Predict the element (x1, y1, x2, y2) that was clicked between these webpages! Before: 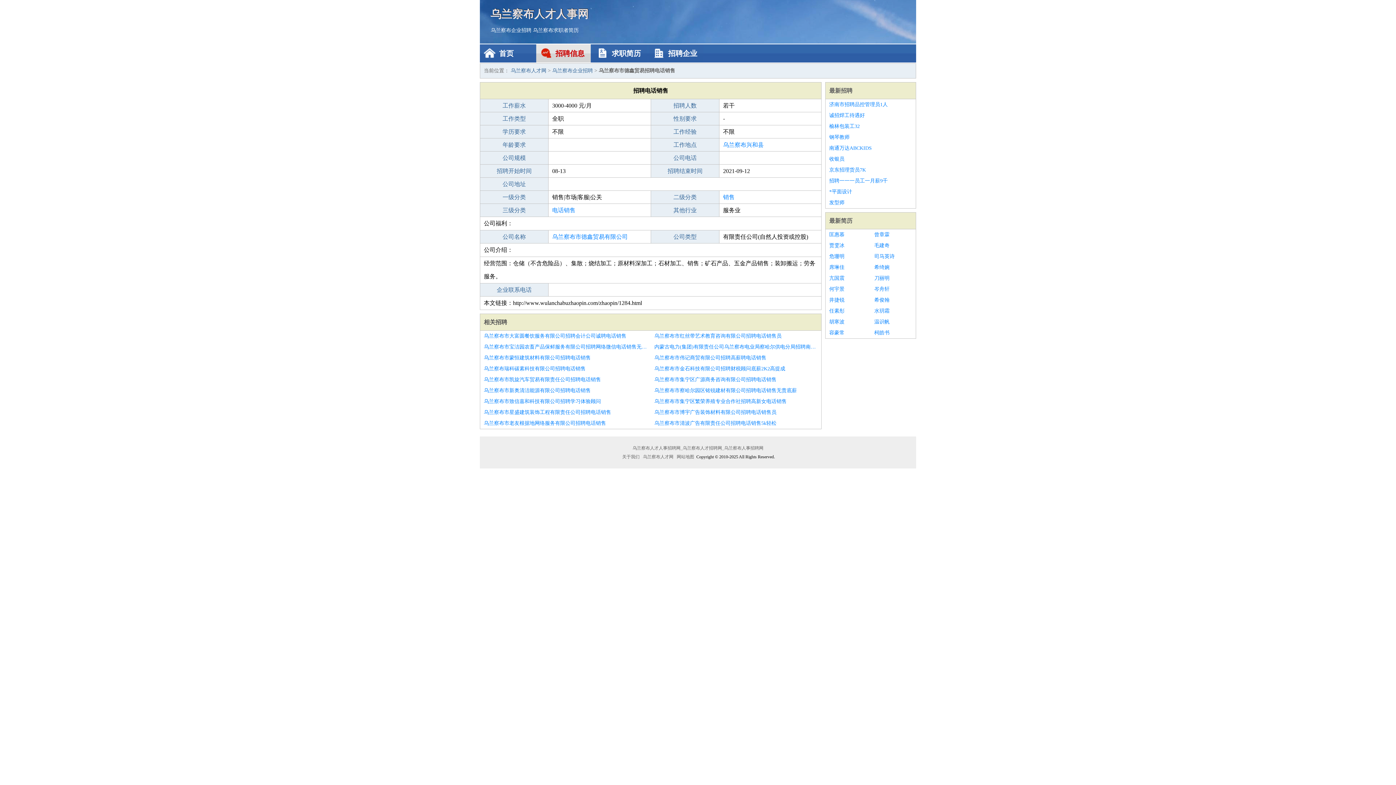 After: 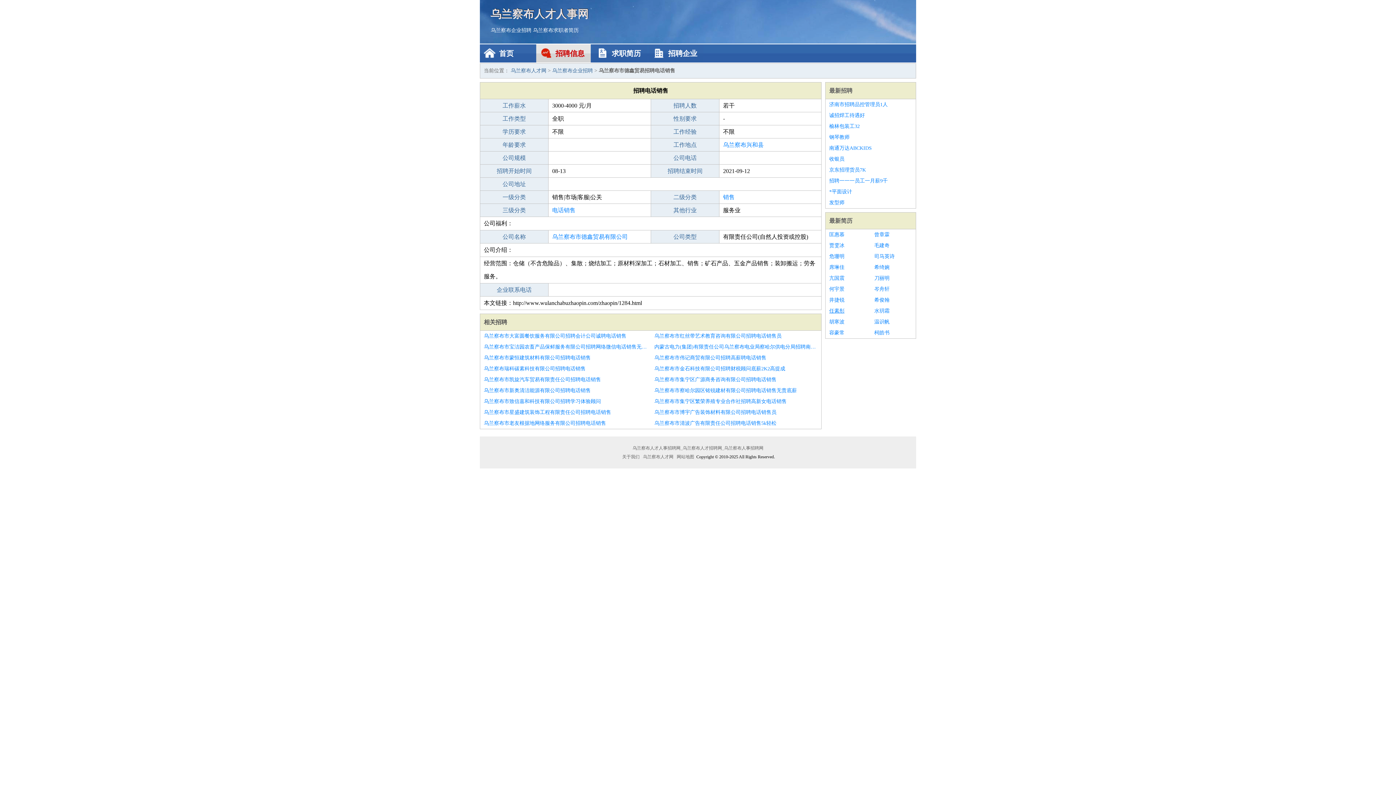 Action: label: 任素彤 bbox: (829, 305, 867, 316)